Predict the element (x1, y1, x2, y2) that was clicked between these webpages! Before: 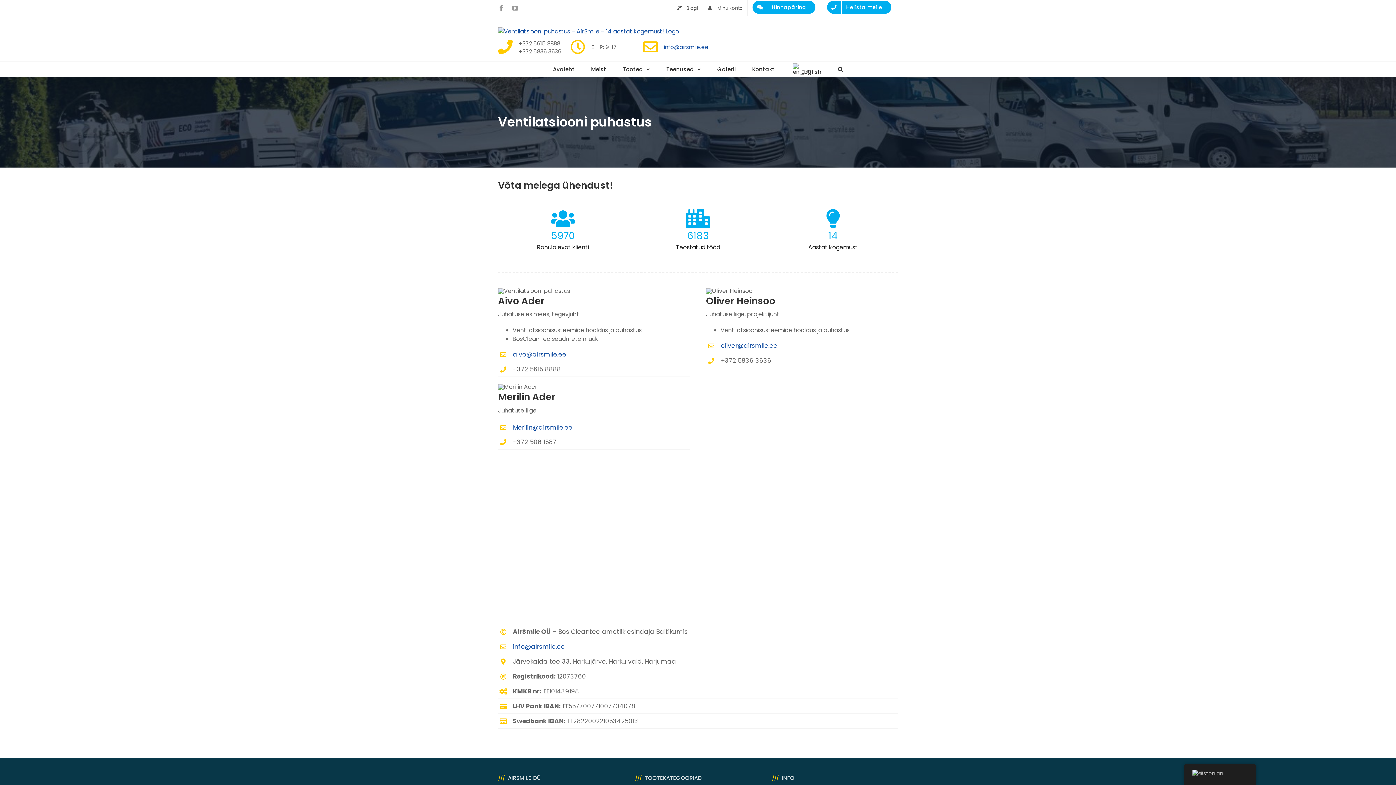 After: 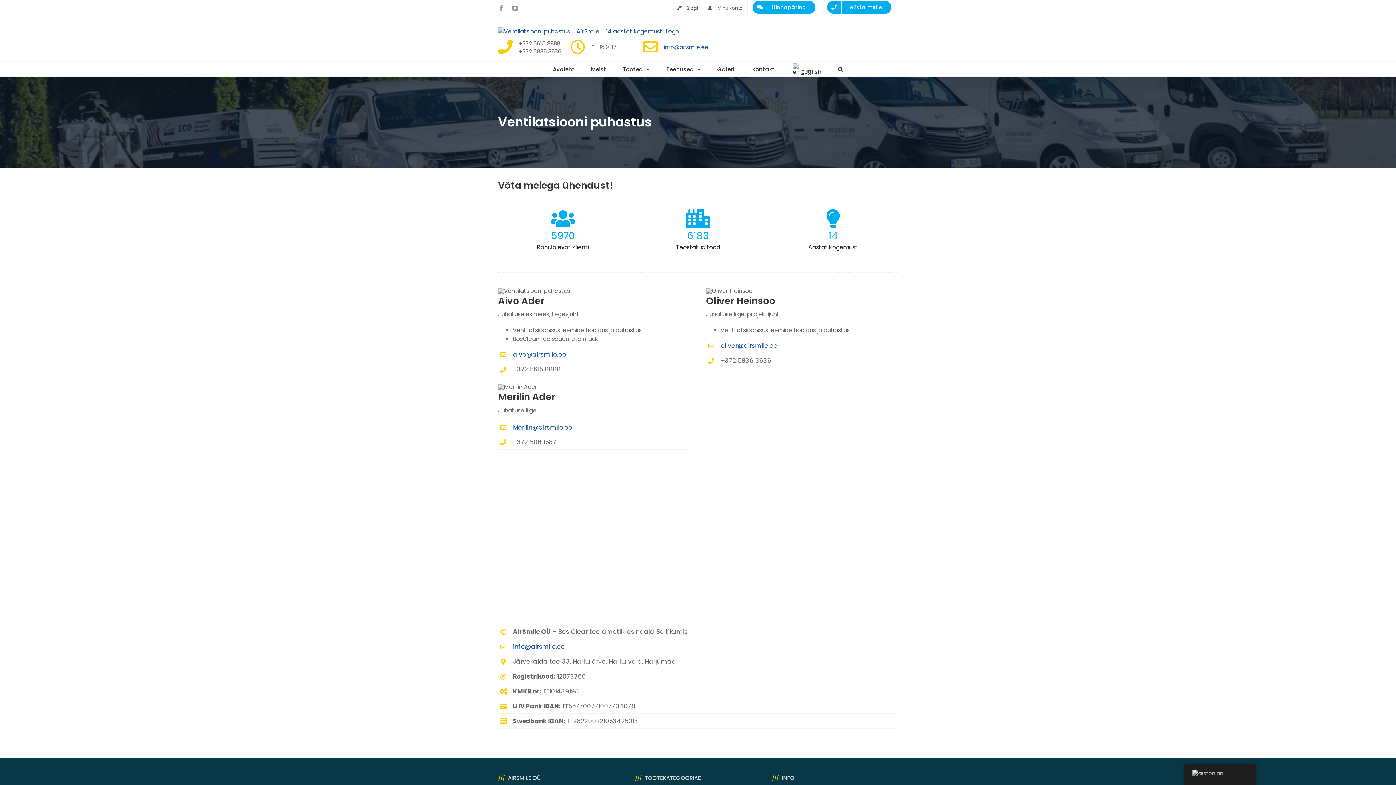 Action: bbox: (498, 4, 504, 11) label: Facebook